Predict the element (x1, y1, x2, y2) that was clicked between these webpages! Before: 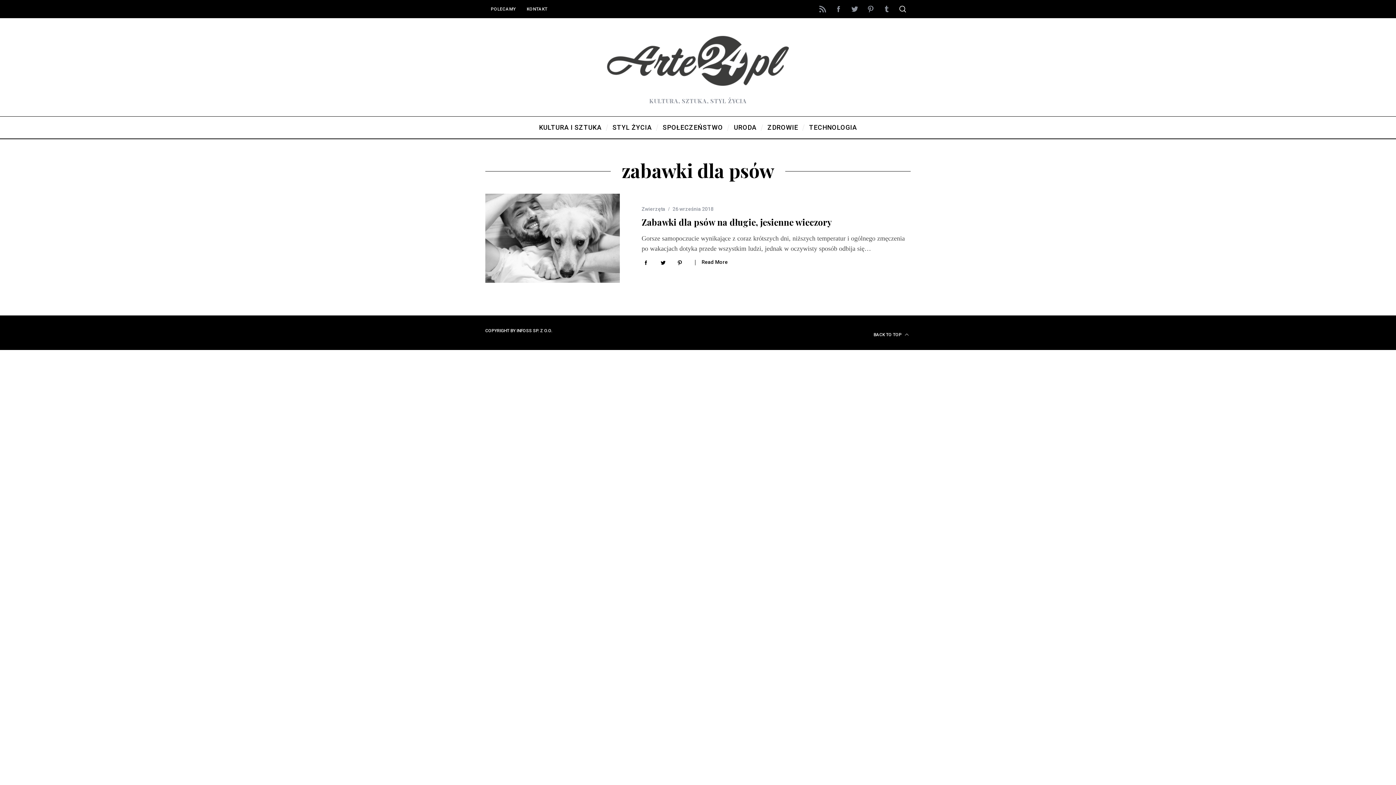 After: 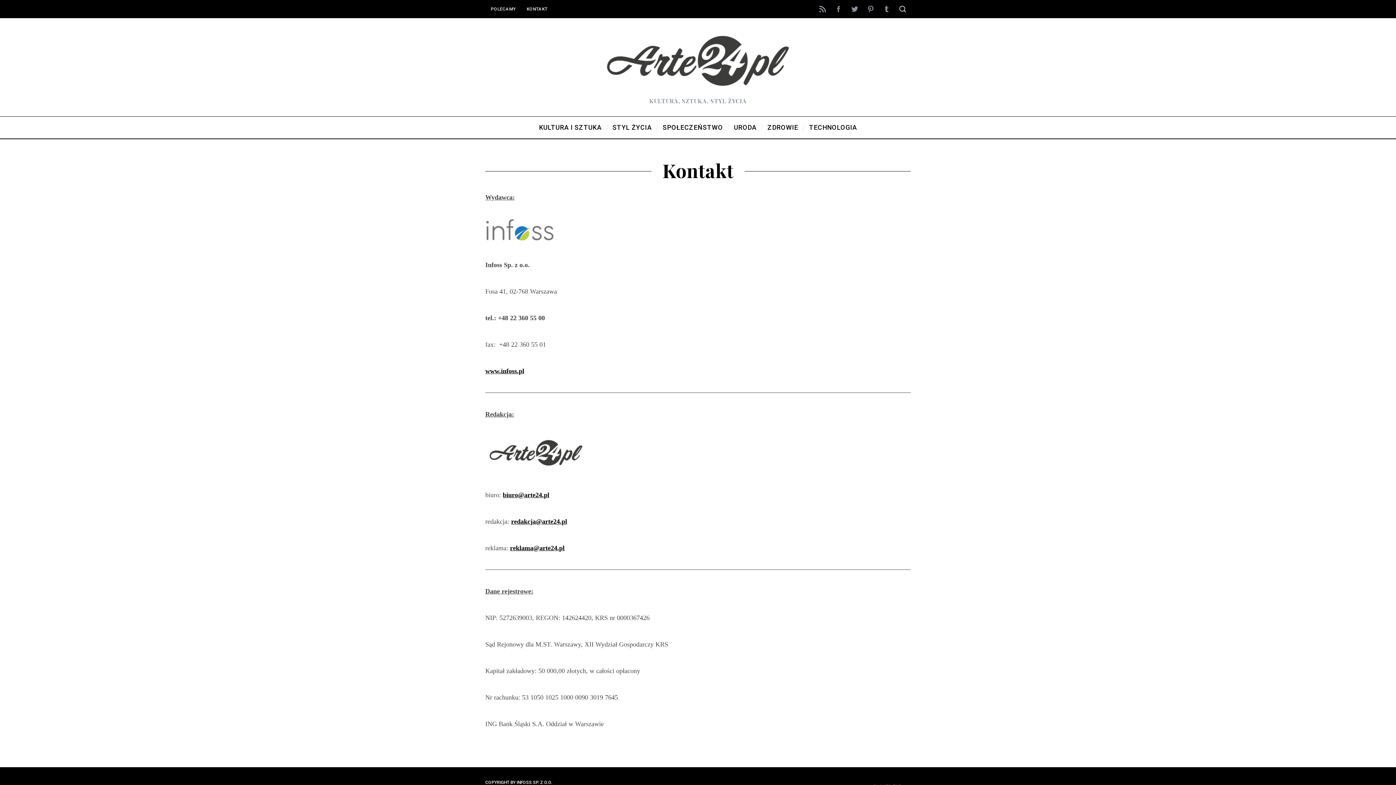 Action: label: KONTAKT bbox: (521, 0, 553, 18)